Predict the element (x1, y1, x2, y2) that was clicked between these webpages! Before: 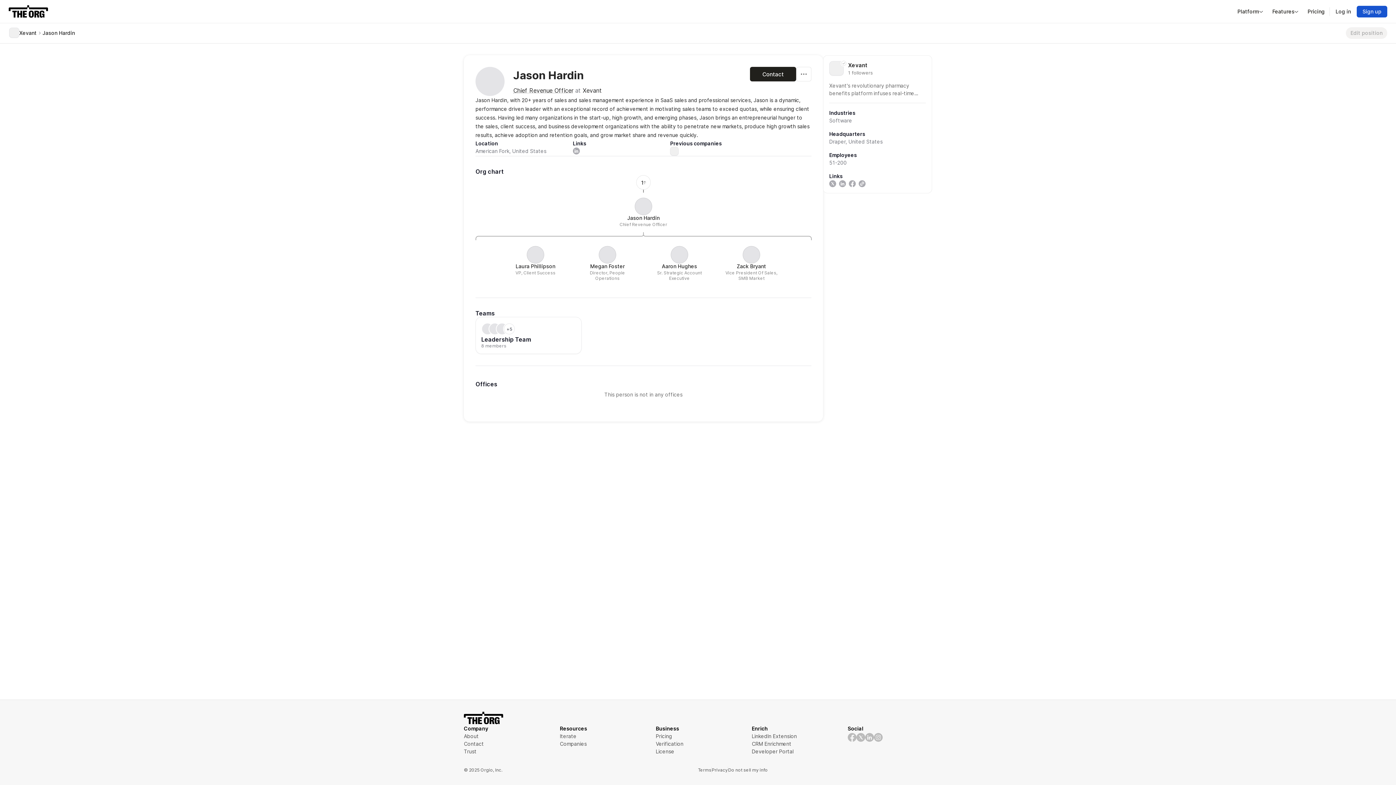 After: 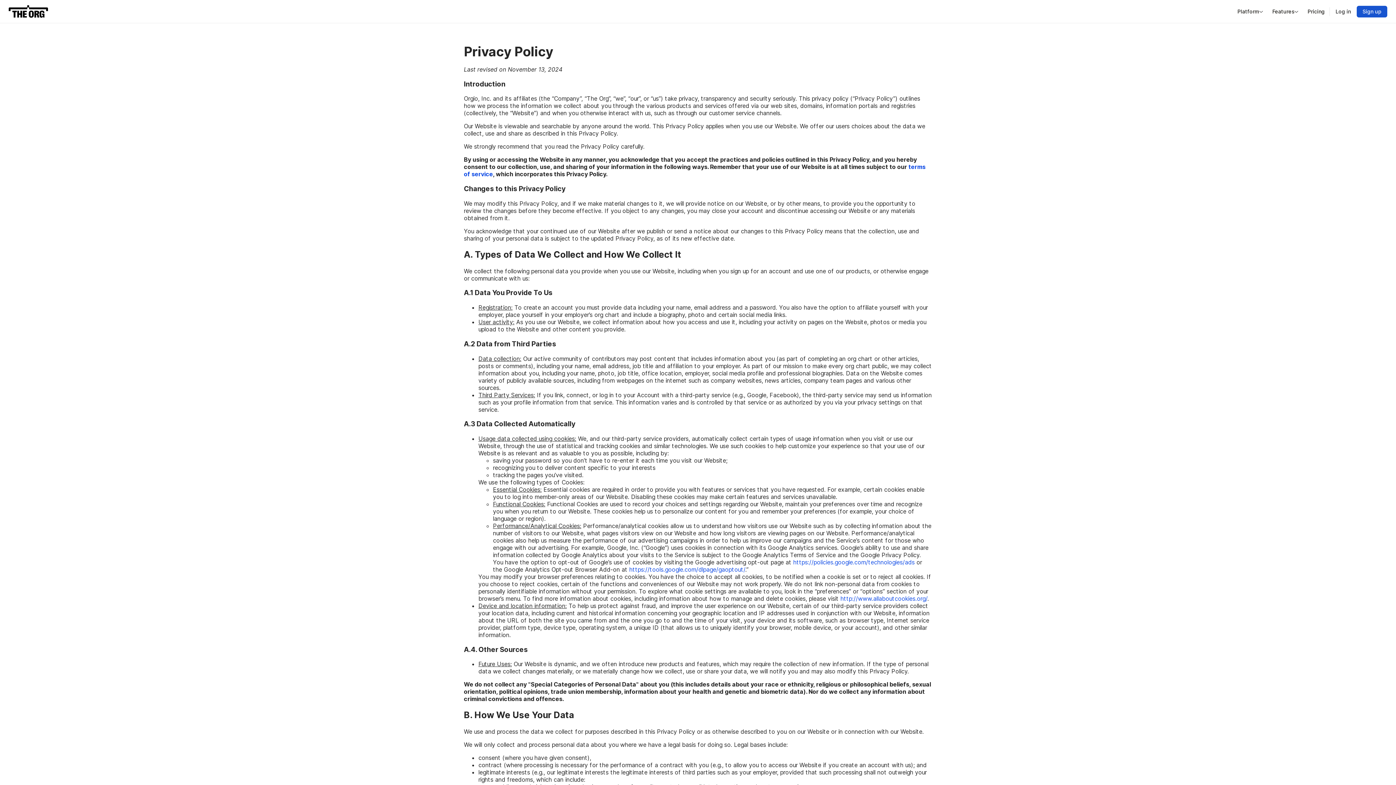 Action: bbox: (712, 767, 728, 773) label: Privacy